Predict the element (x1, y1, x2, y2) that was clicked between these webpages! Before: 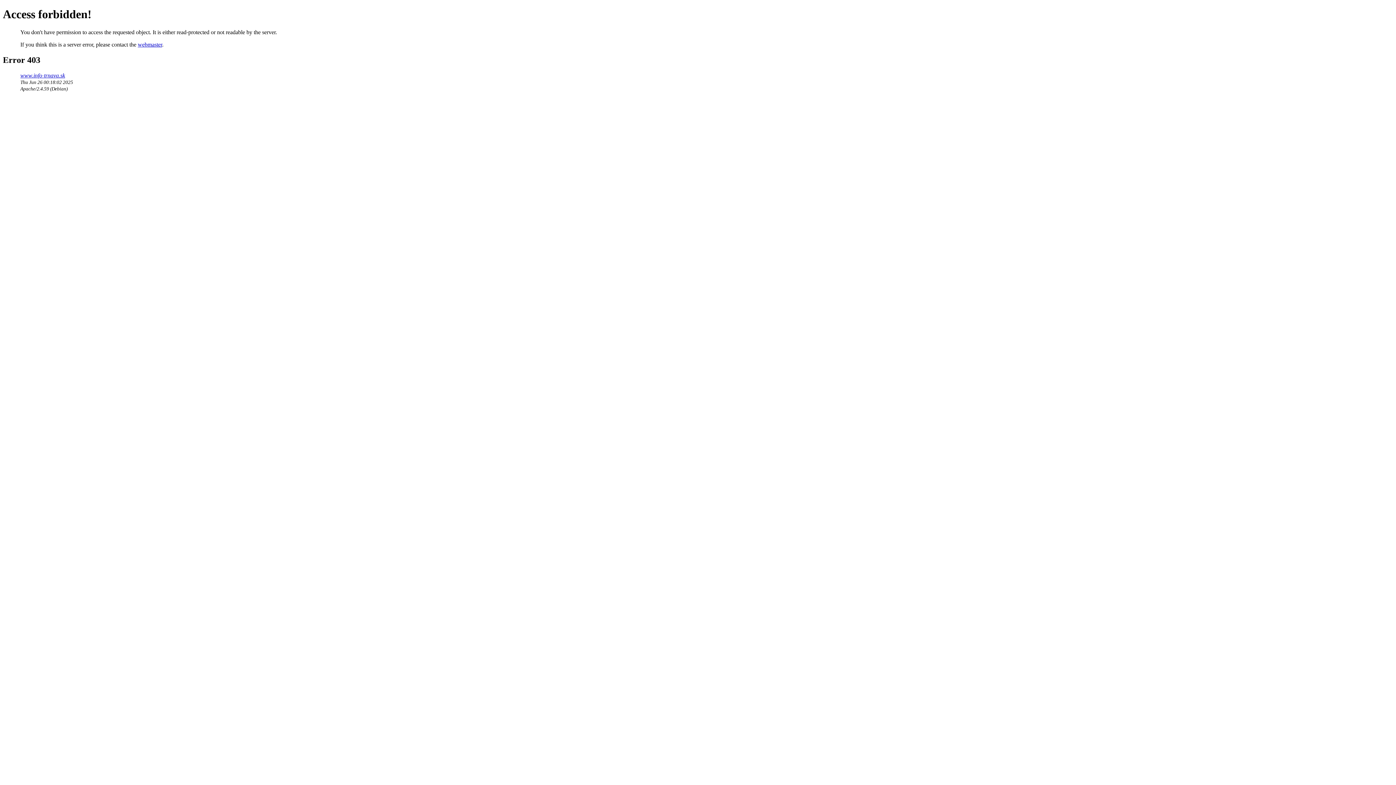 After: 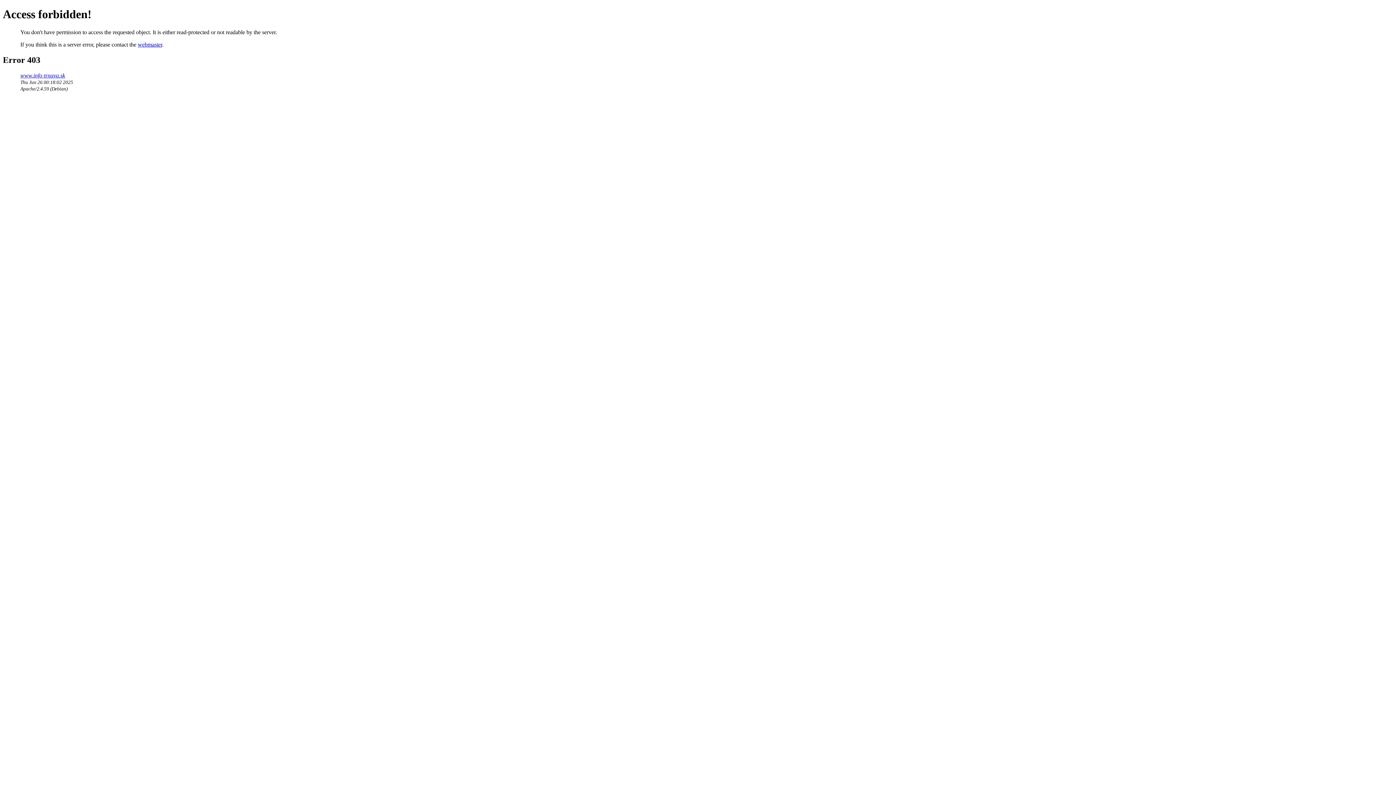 Action: bbox: (137, 41, 162, 47) label: webmaster